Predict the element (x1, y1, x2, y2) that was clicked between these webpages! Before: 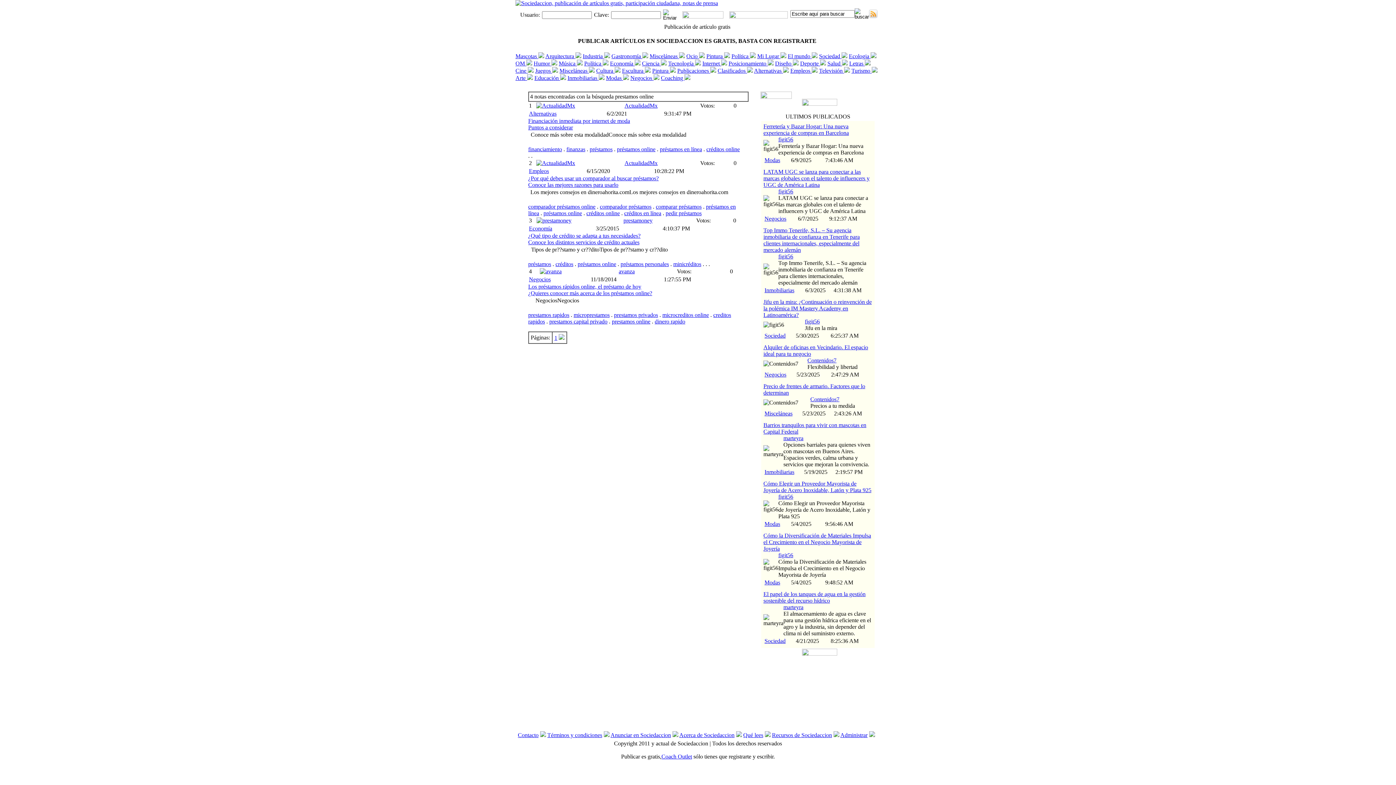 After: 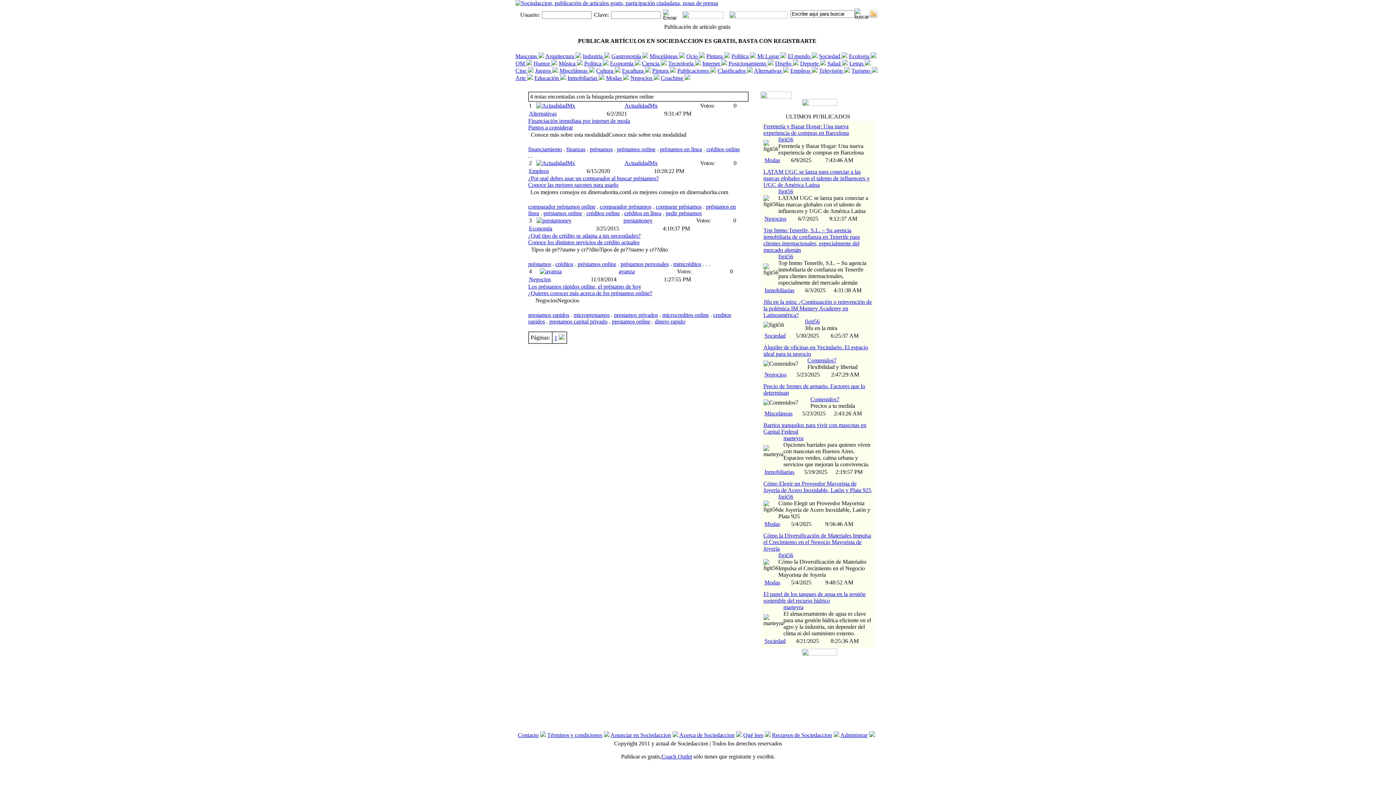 Action: label: prestamoney bbox: (623, 217, 652, 223)